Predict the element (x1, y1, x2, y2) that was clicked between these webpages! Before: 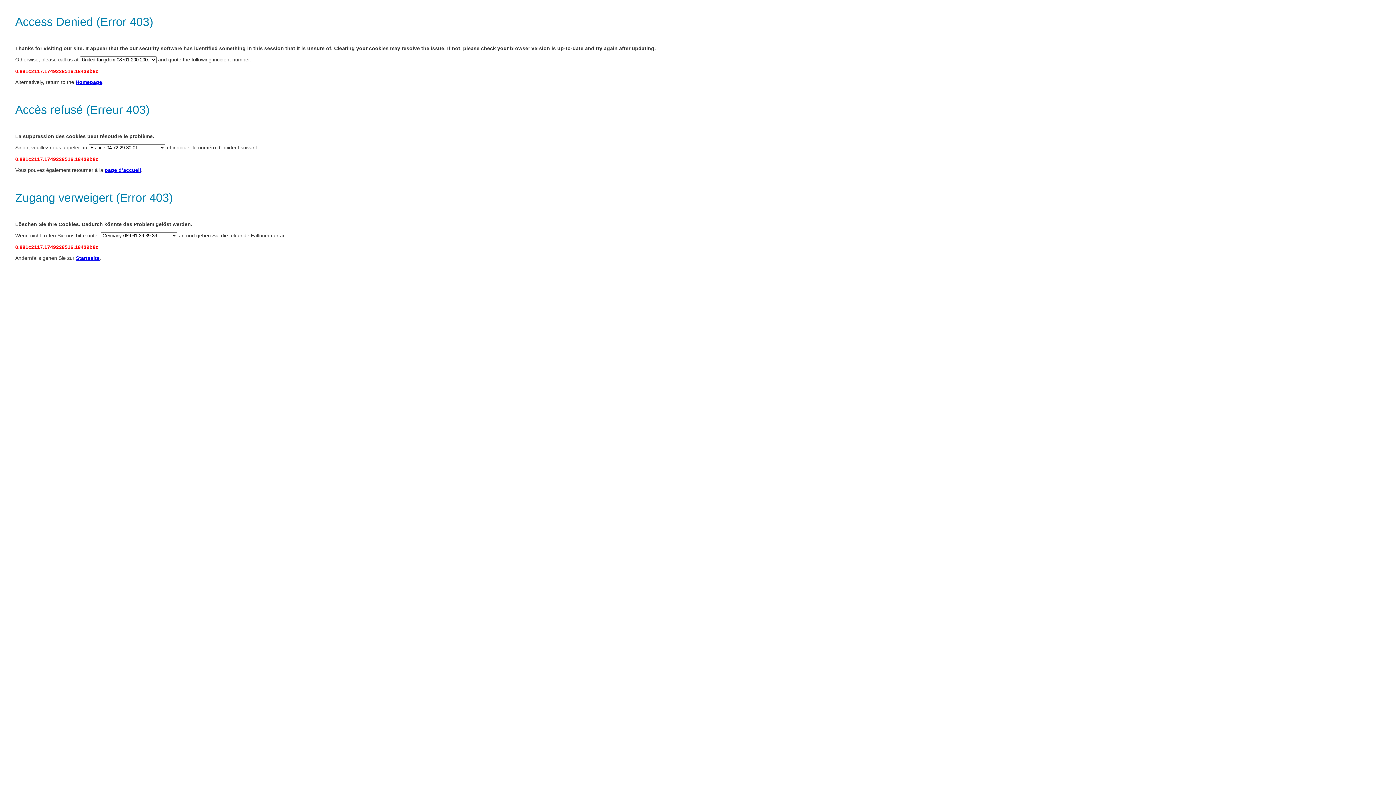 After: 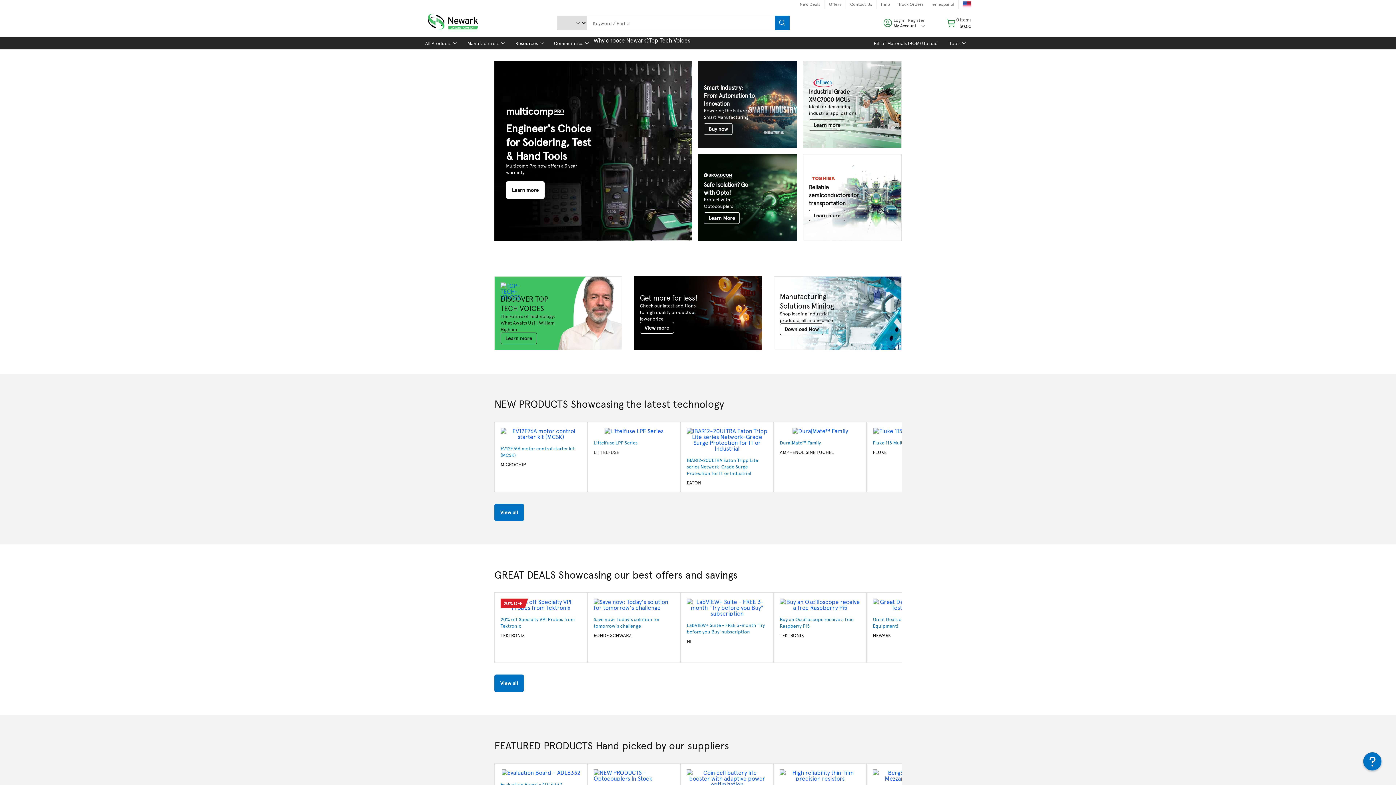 Action: label: Startseite bbox: (76, 255, 99, 261)